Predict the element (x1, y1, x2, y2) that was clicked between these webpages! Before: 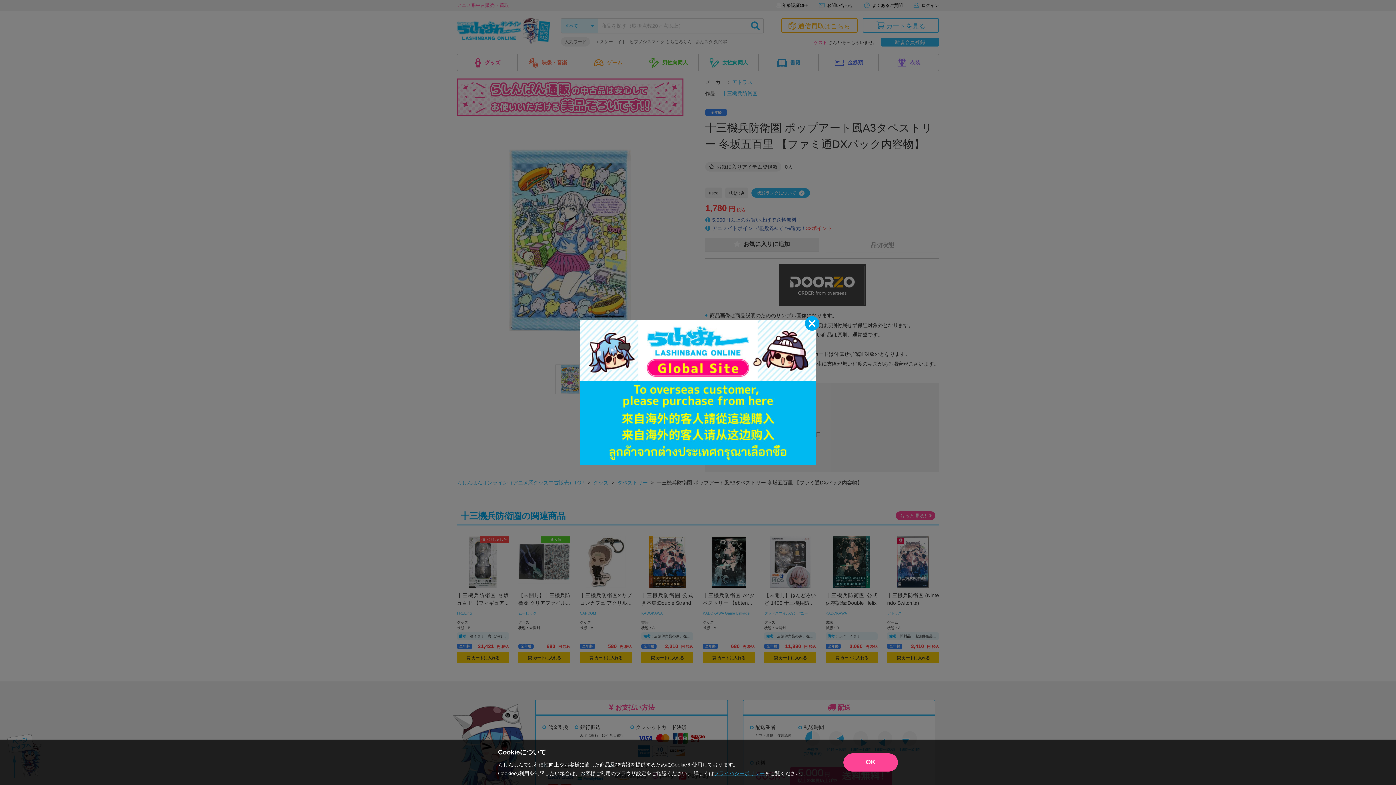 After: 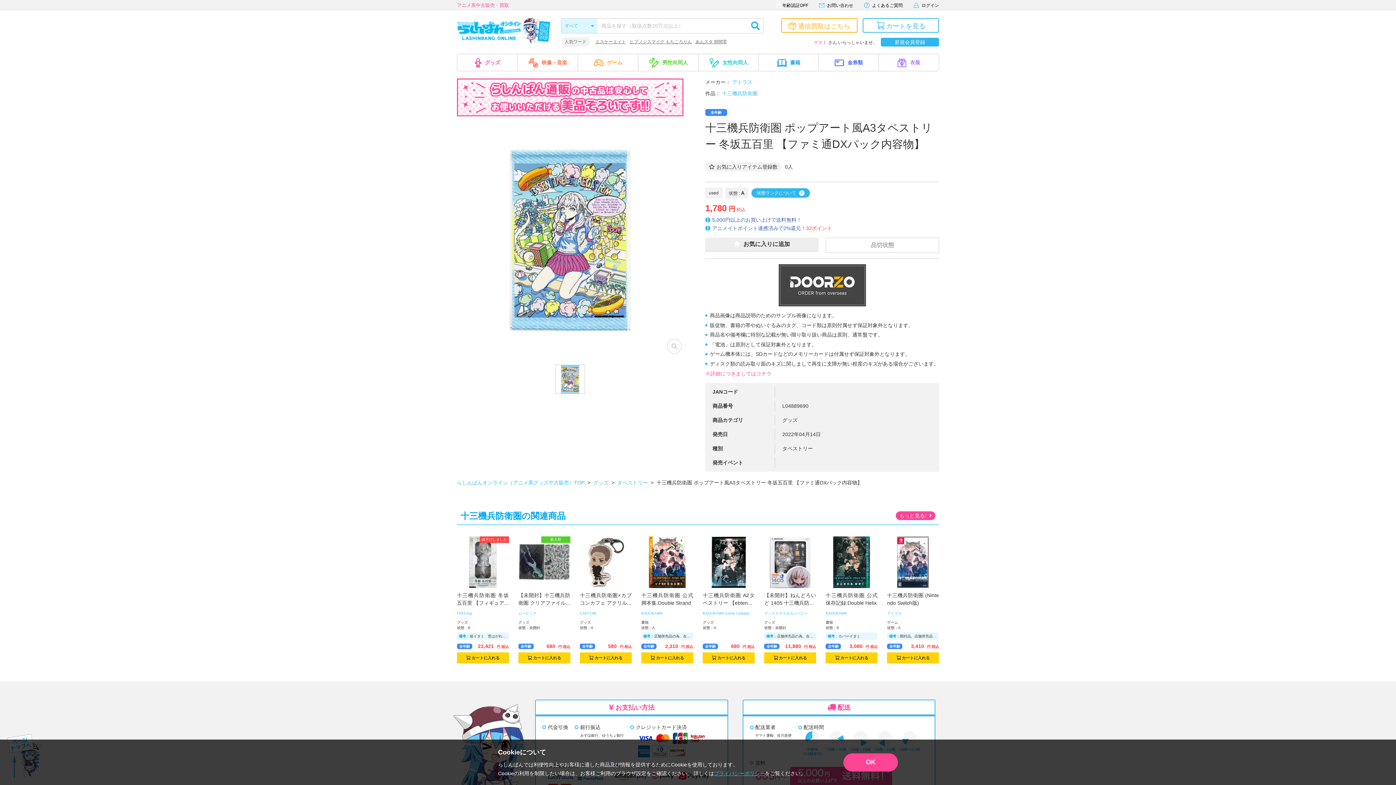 Action: bbox: (805, 316, 819, 330)